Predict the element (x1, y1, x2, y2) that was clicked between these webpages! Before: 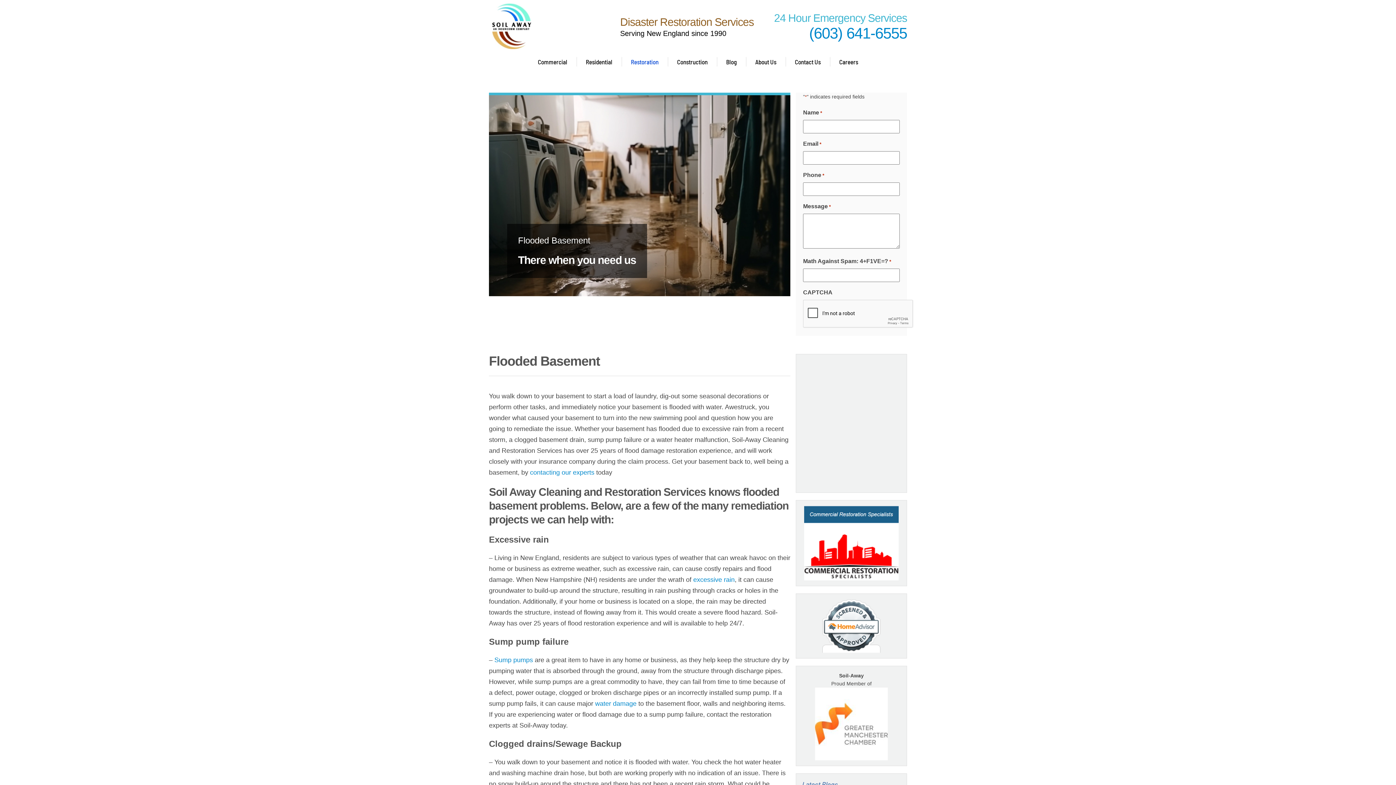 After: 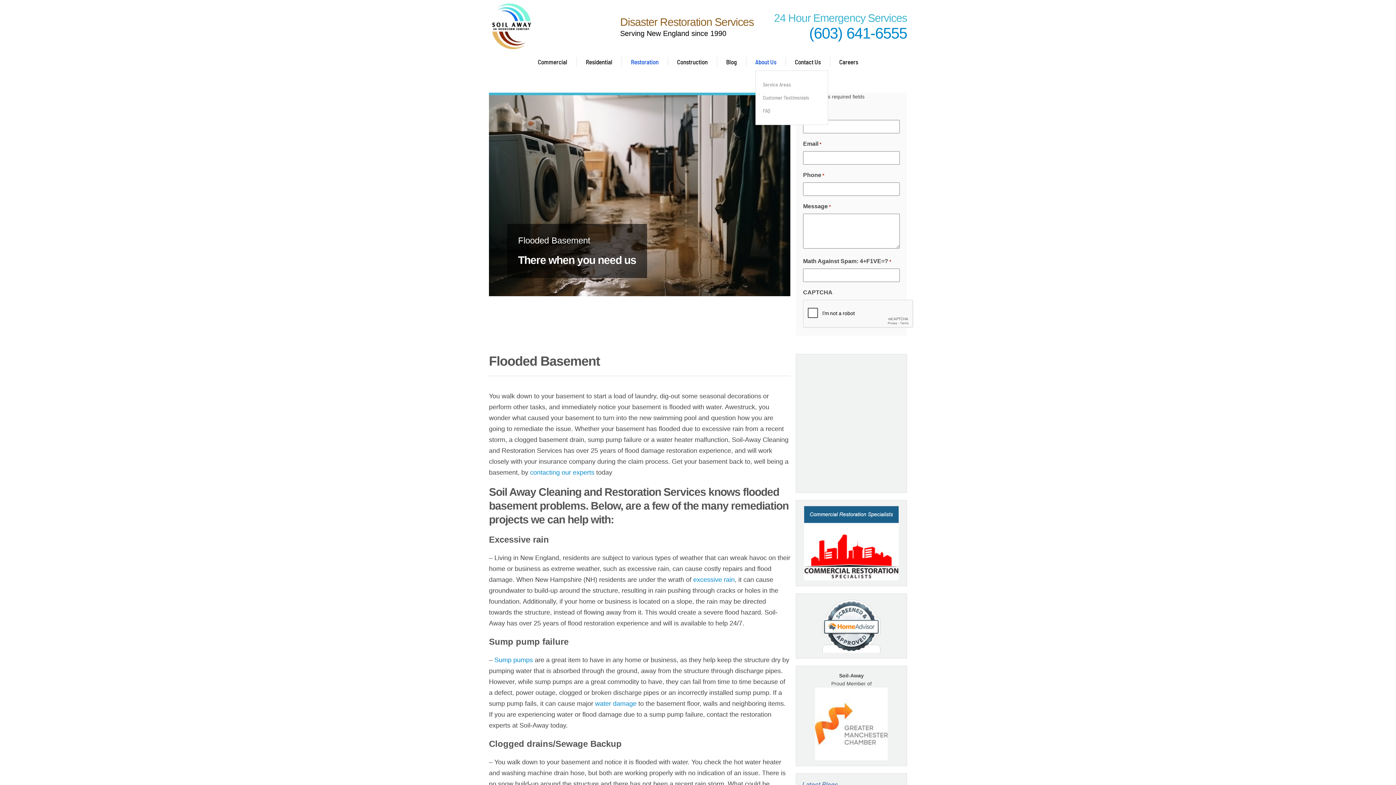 Action: bbox: (755, 56, 776, 66) label: About Us